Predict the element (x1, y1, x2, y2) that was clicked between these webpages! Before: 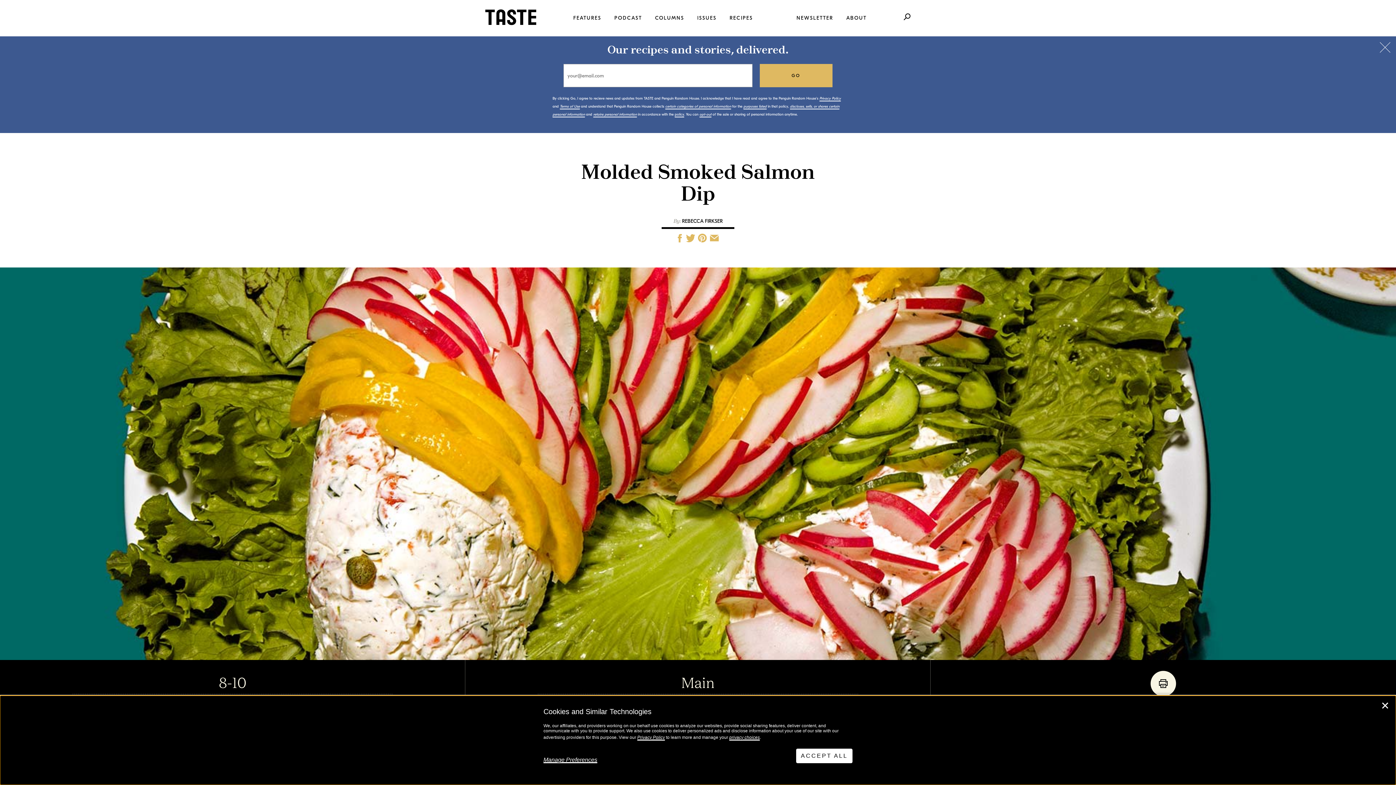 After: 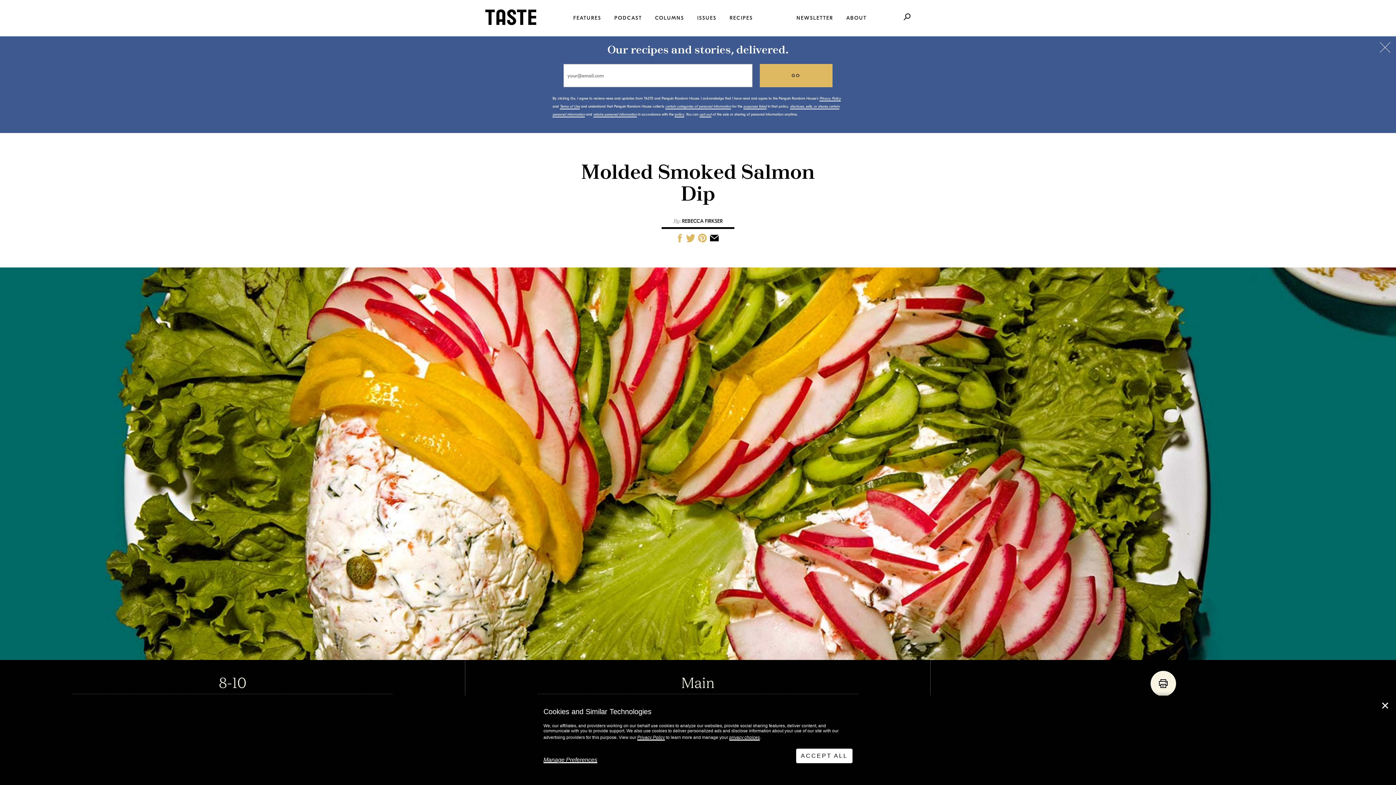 Action: bbox: (710, 233, 718, 243)